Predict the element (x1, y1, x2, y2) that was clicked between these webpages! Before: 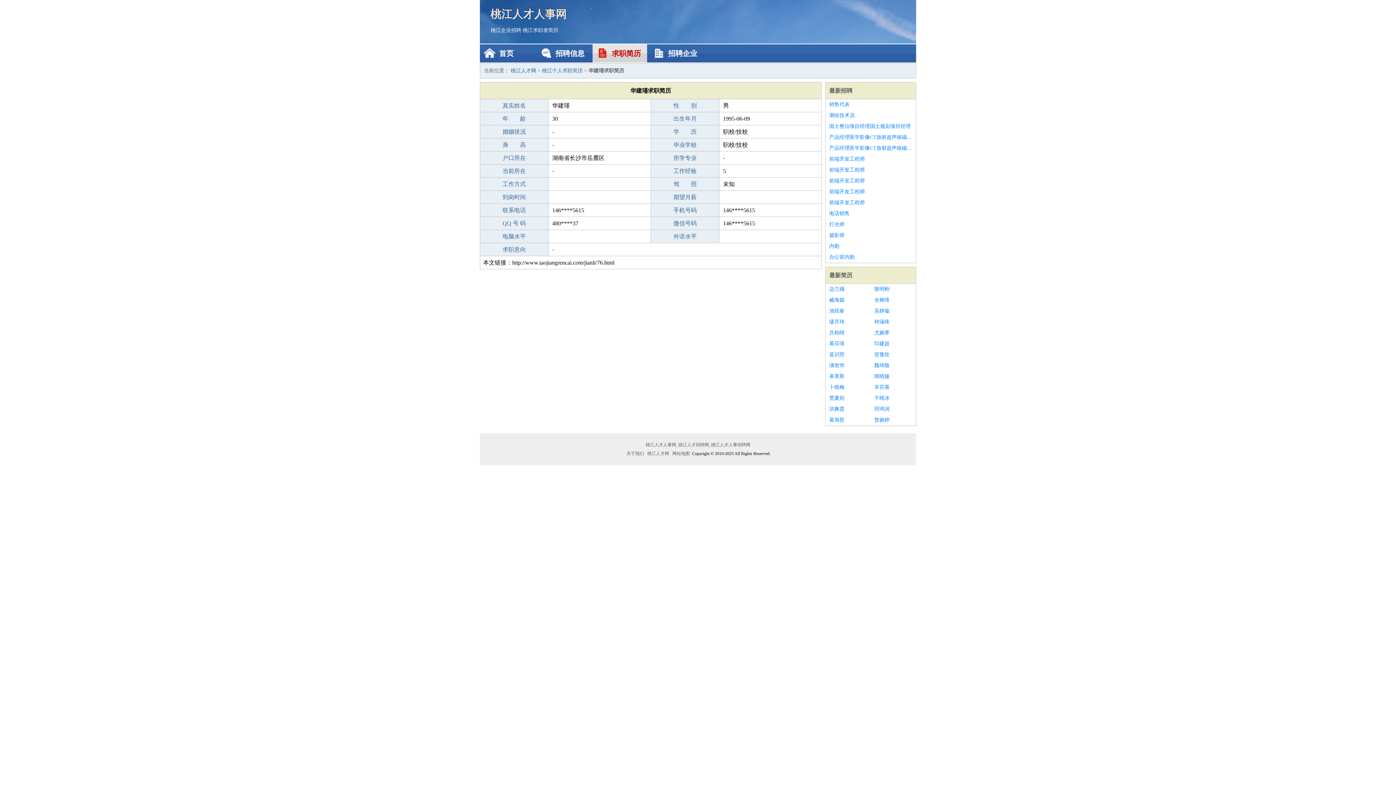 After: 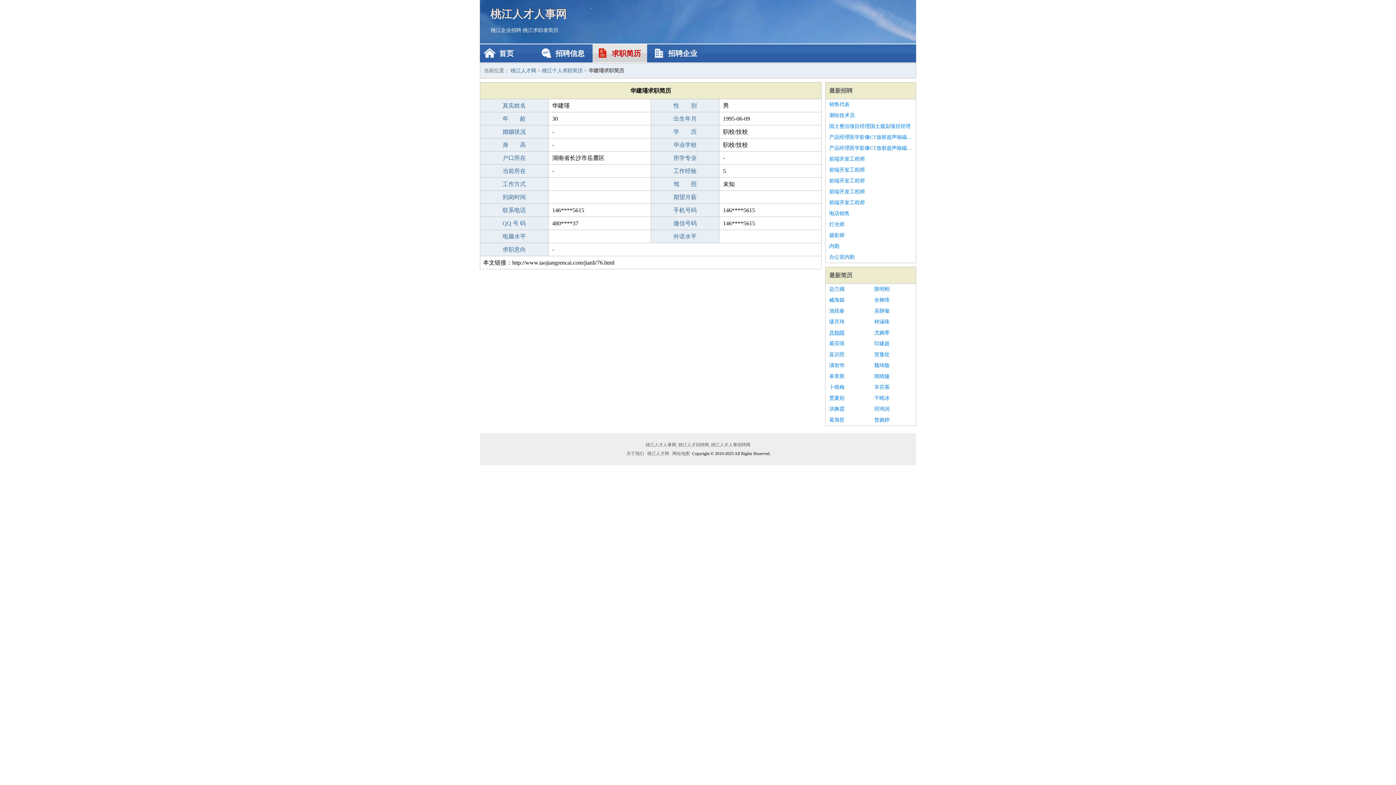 Action: bbox: (829, 327, 867, 338) label: 共柏晴